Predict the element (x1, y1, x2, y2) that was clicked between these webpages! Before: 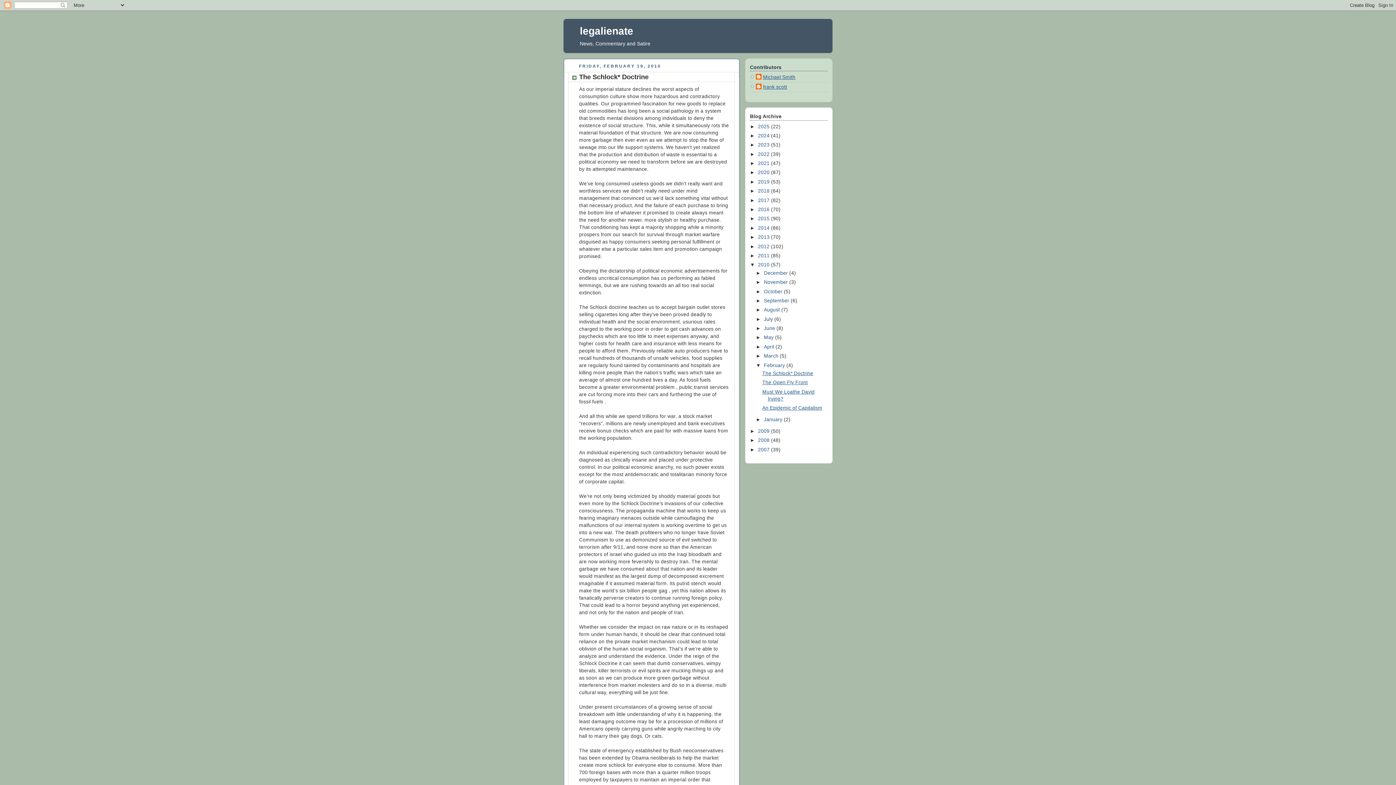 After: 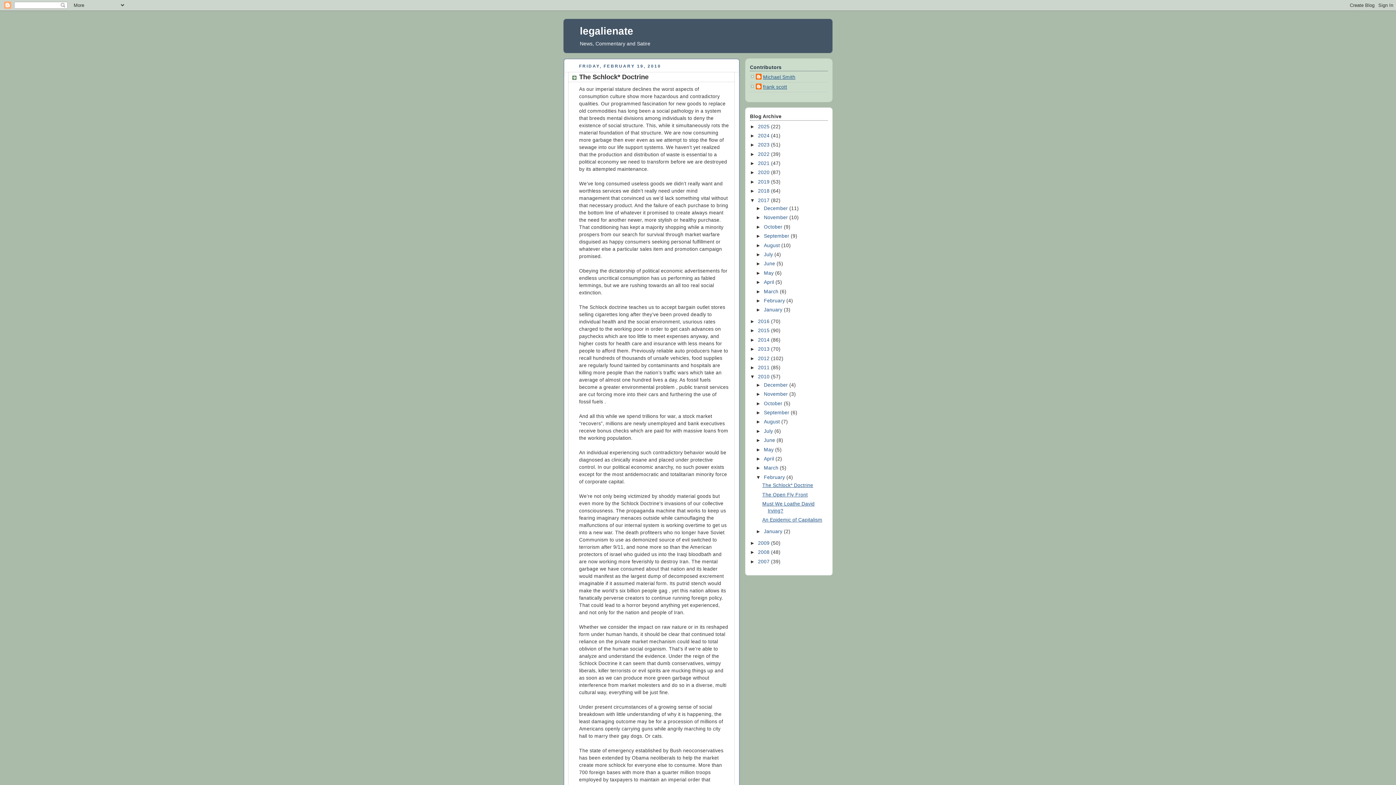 Action: label: ►   bbox: (750, 197, 758, 203)